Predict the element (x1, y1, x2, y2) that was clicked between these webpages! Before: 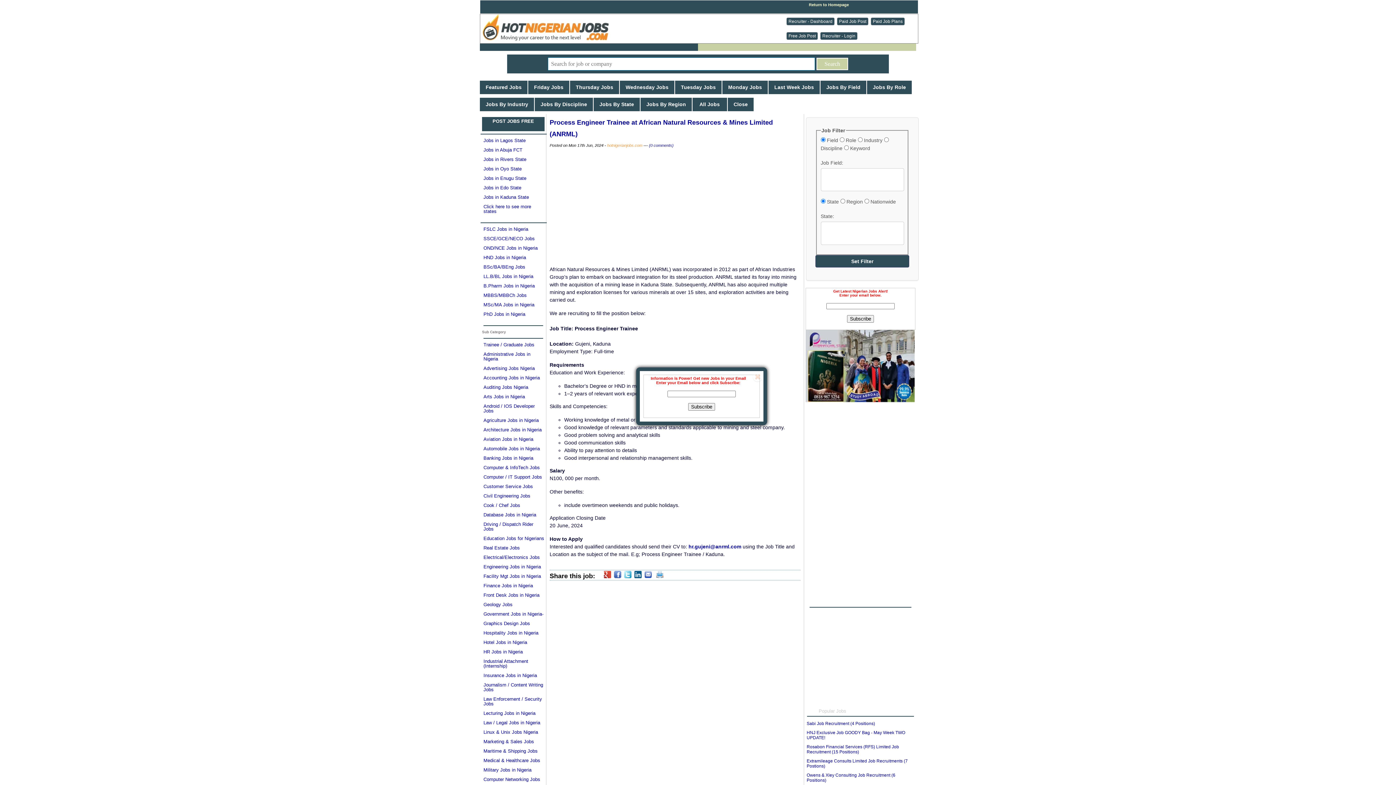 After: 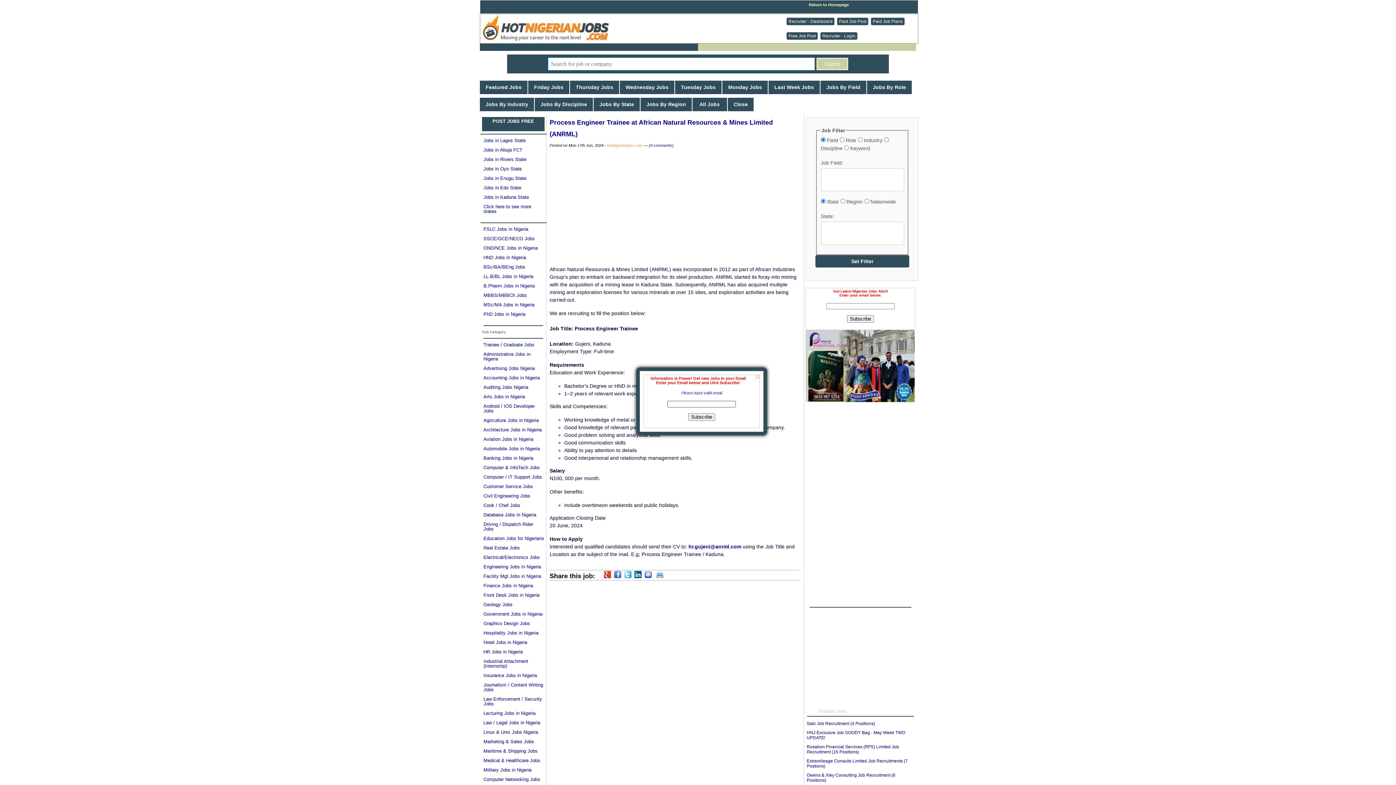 Action: label: Subscribe bbox: (688, 403, 715, 410)